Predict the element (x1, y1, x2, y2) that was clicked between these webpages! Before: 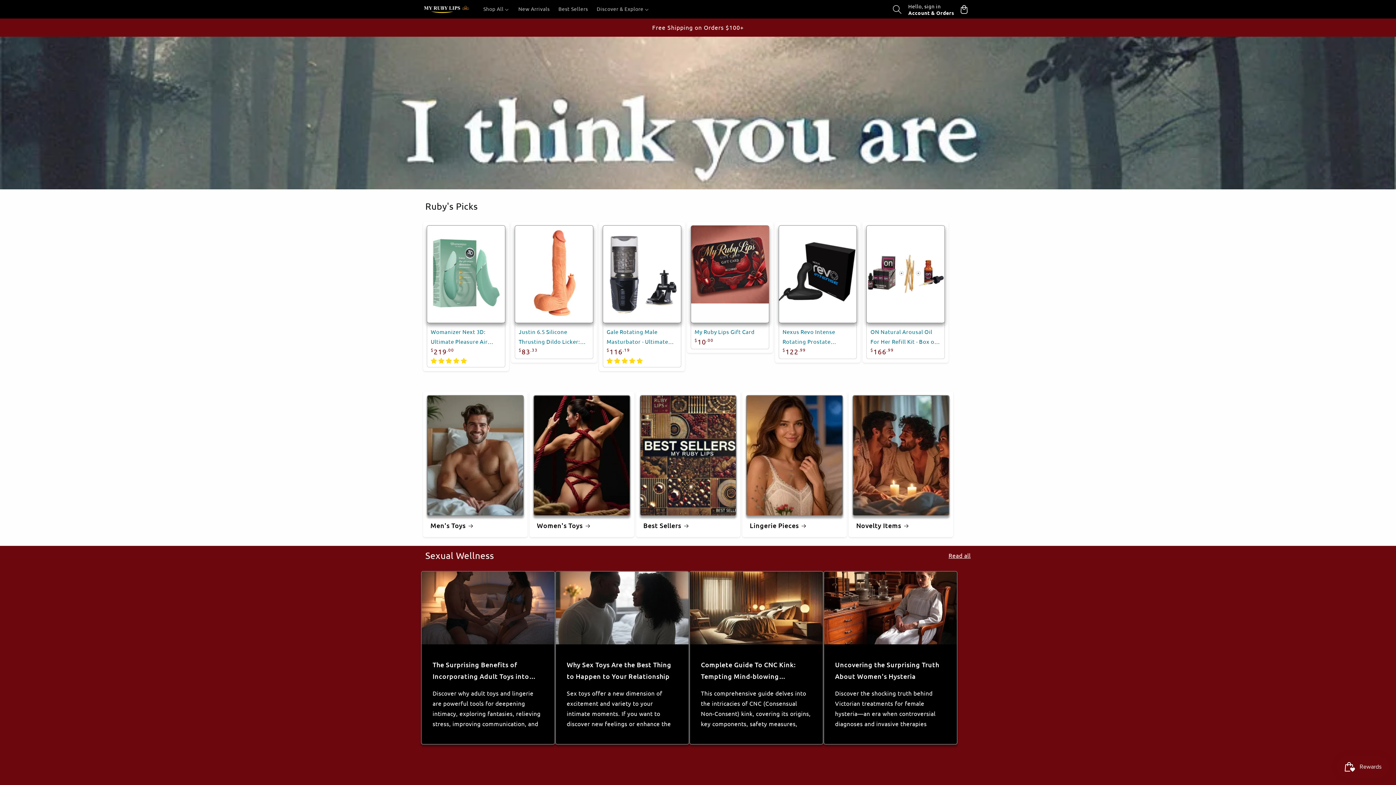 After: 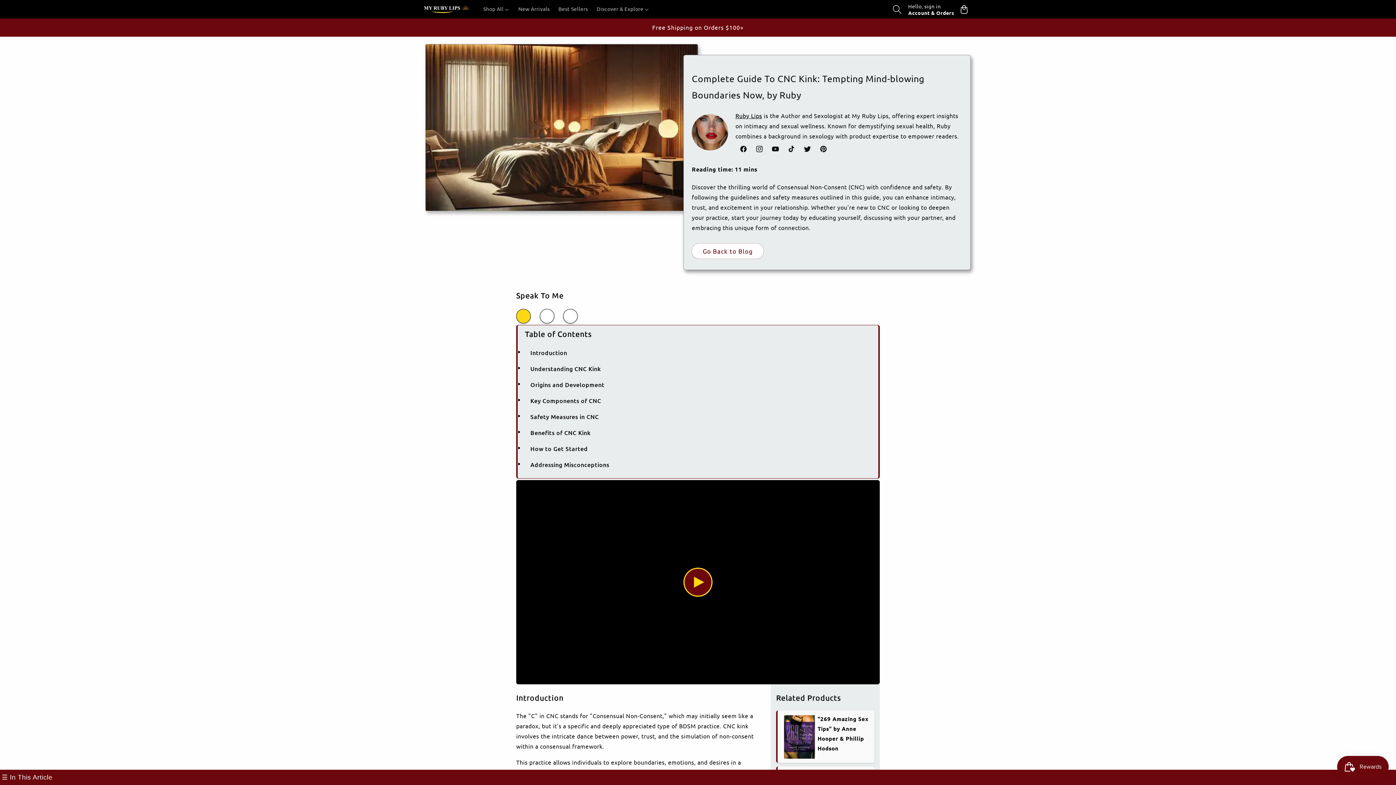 Action: label: This comprehensive guide delves into the intricacies of CNC (Consensual Non-Consent) kink, covering its origins, key components, safety measures, benefits, and addressing common misconceptions. It provides valuable insights for individuals and couples interested in integrating CNC into their intimate lives, emphasizing trust, communication, and consent. bbox: (701, 688, 812, 749)